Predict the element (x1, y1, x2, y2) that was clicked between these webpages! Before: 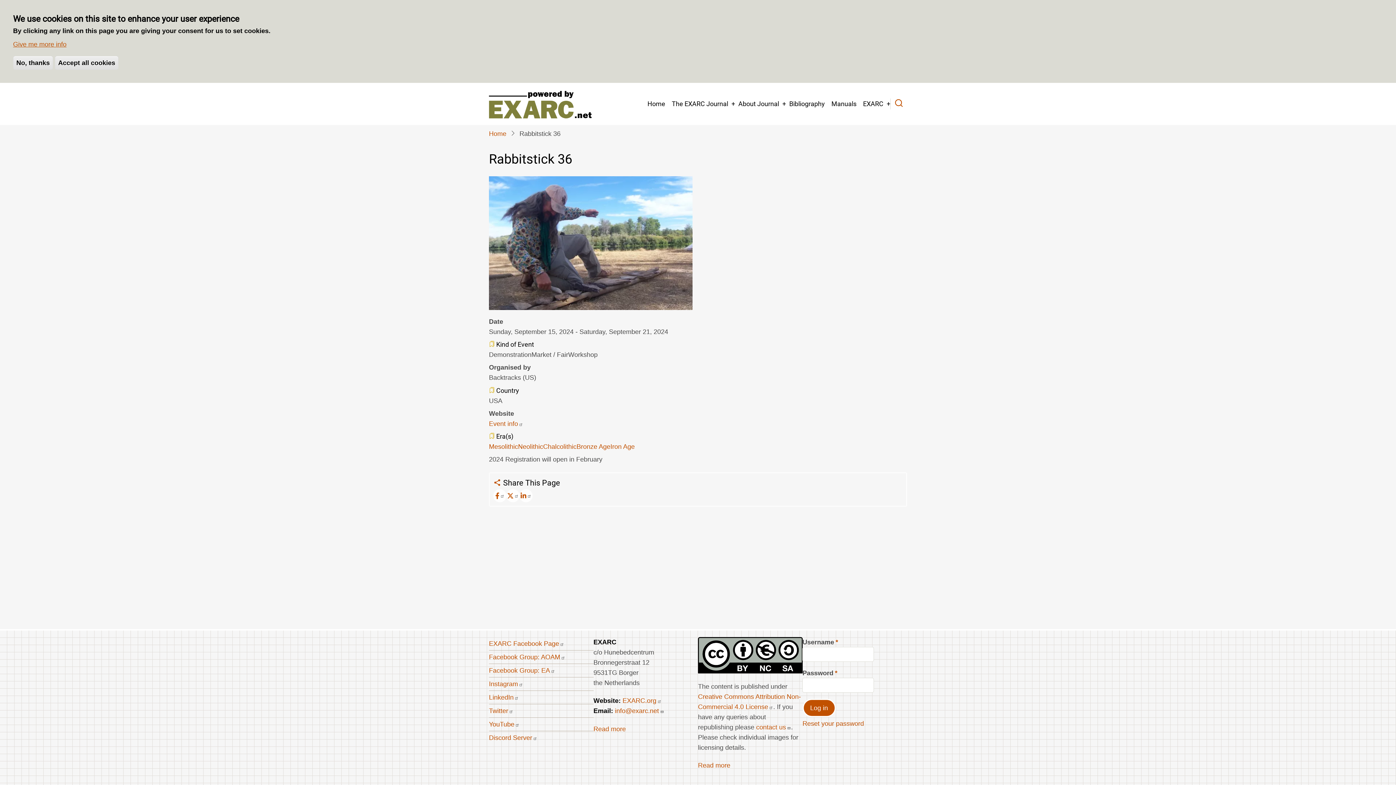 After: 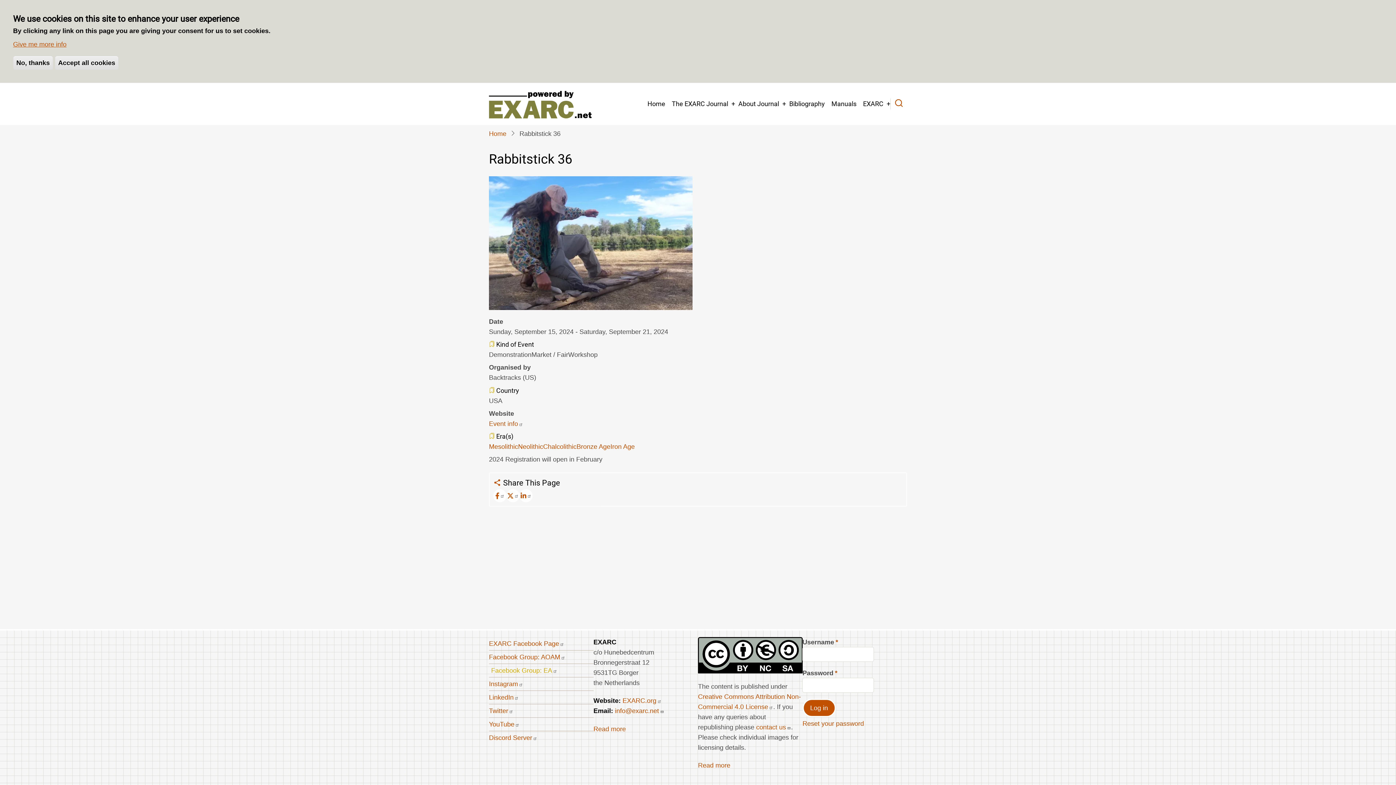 Action: bbox: (489, 667, 555, 674) label: Facebook Group: EA